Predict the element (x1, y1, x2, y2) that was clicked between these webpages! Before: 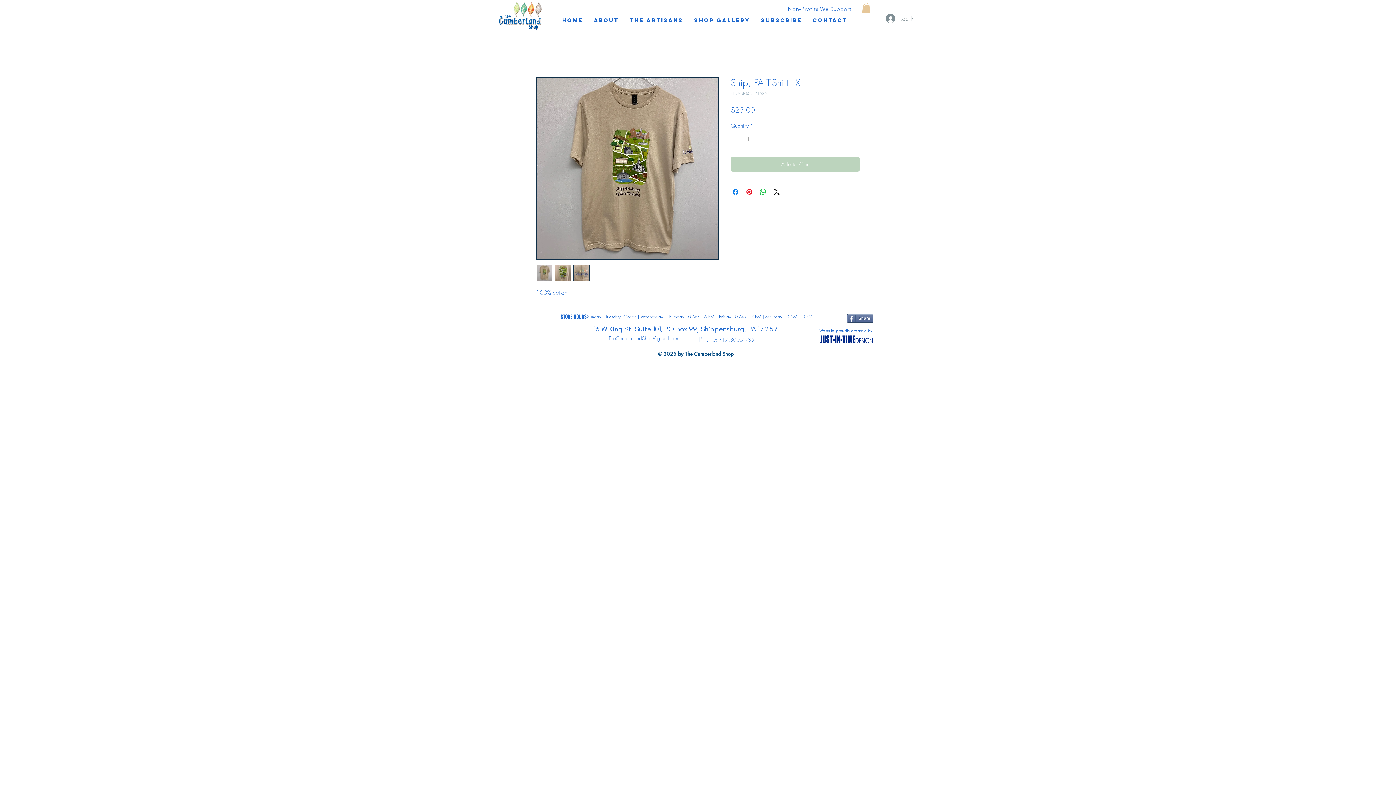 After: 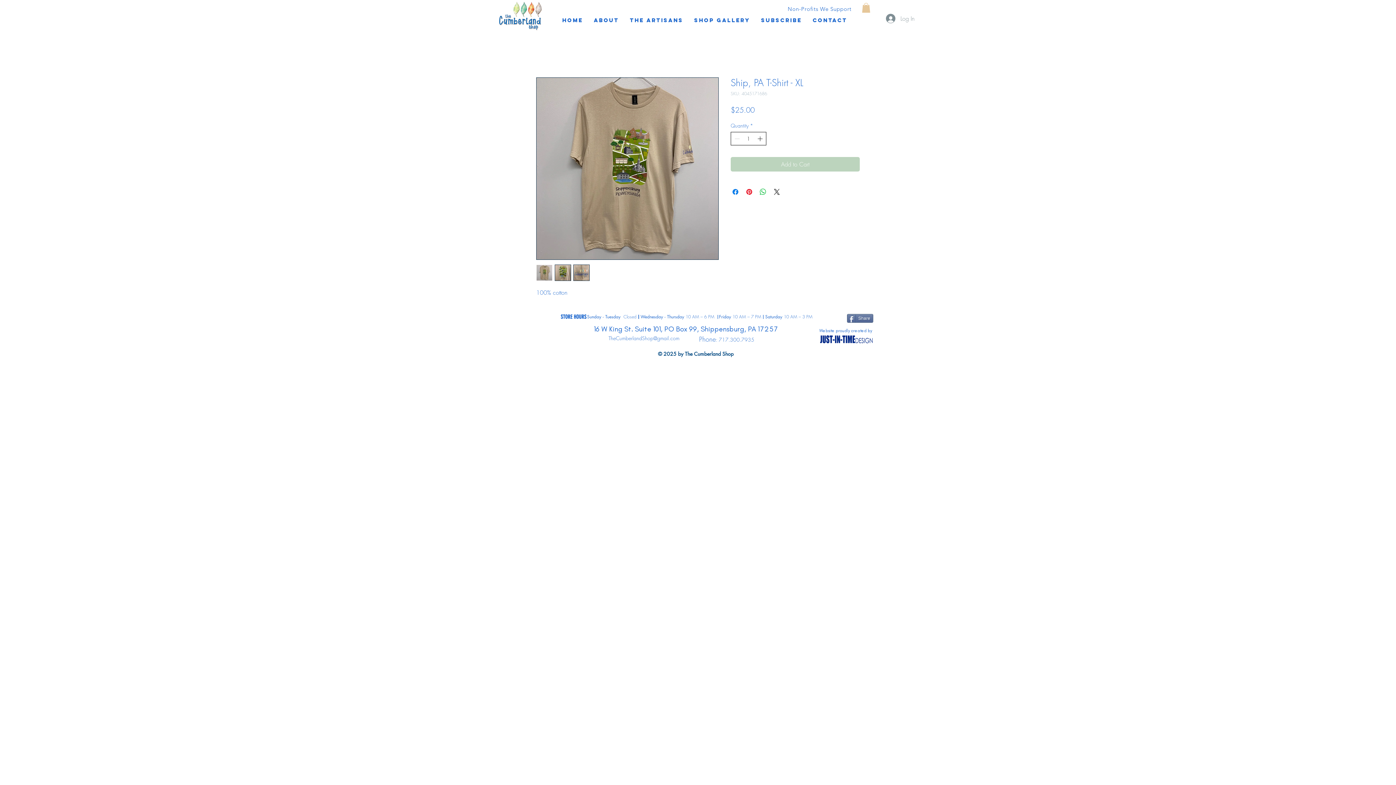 Action: label: Increment bbox: (756, 132, 765, 145)